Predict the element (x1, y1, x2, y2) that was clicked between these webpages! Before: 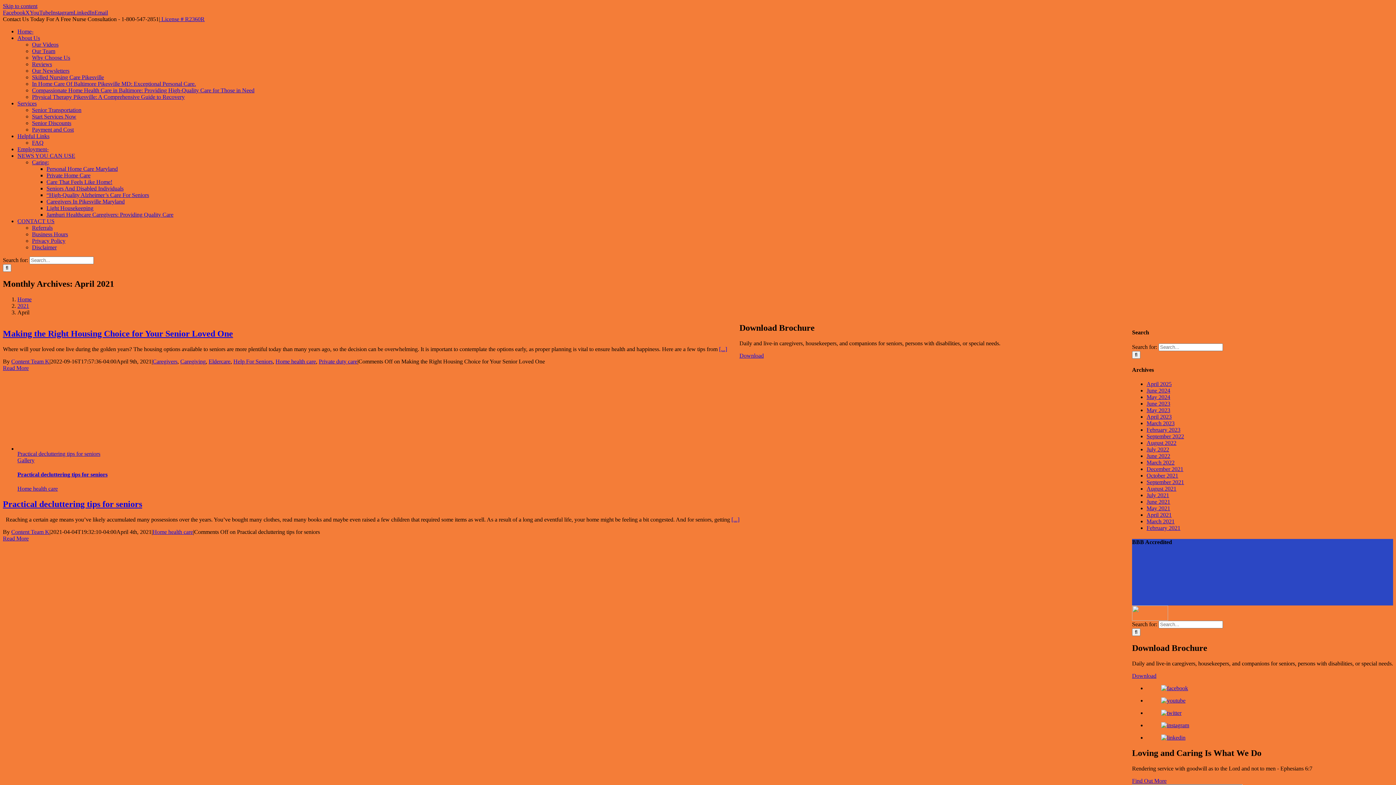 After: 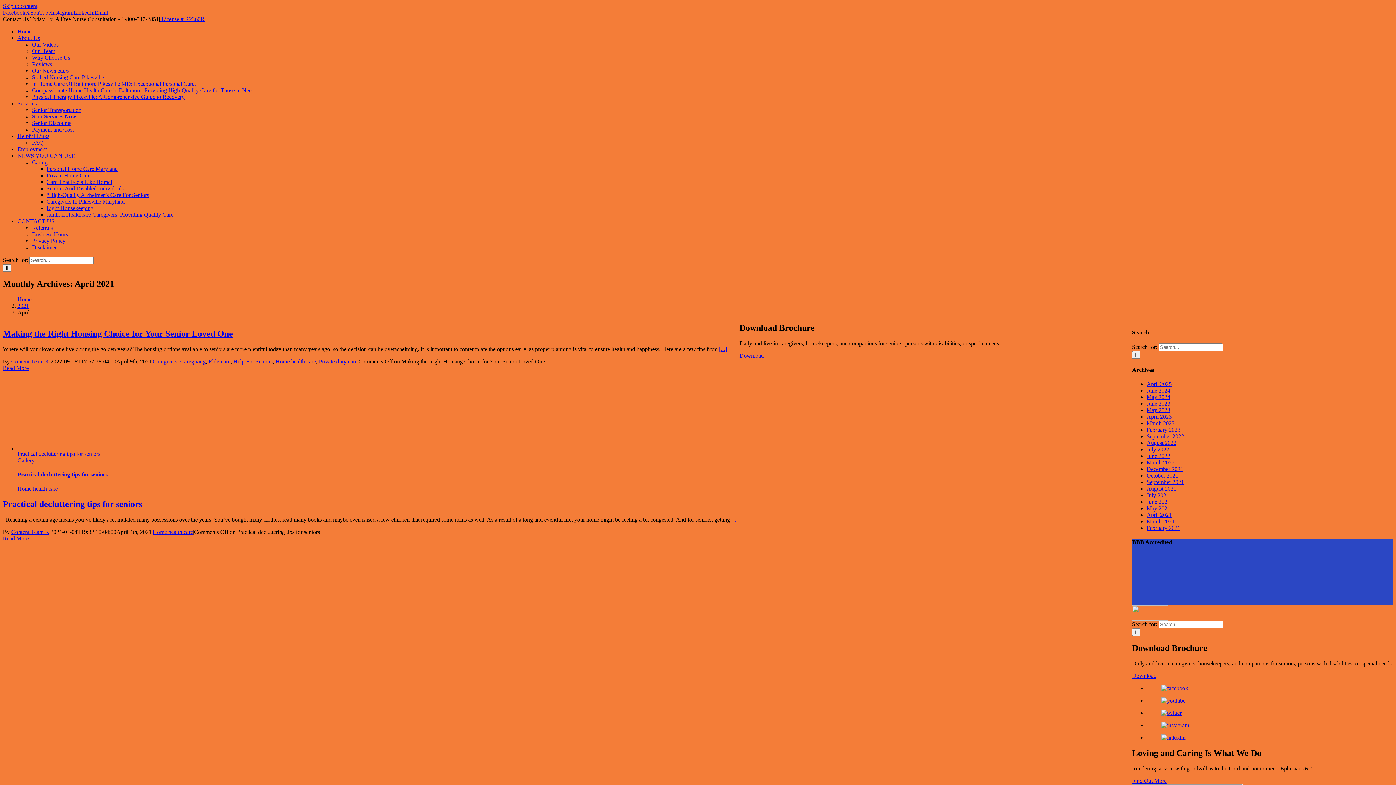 Action: label: Download bbox: (1132, 673, 1156, 679)